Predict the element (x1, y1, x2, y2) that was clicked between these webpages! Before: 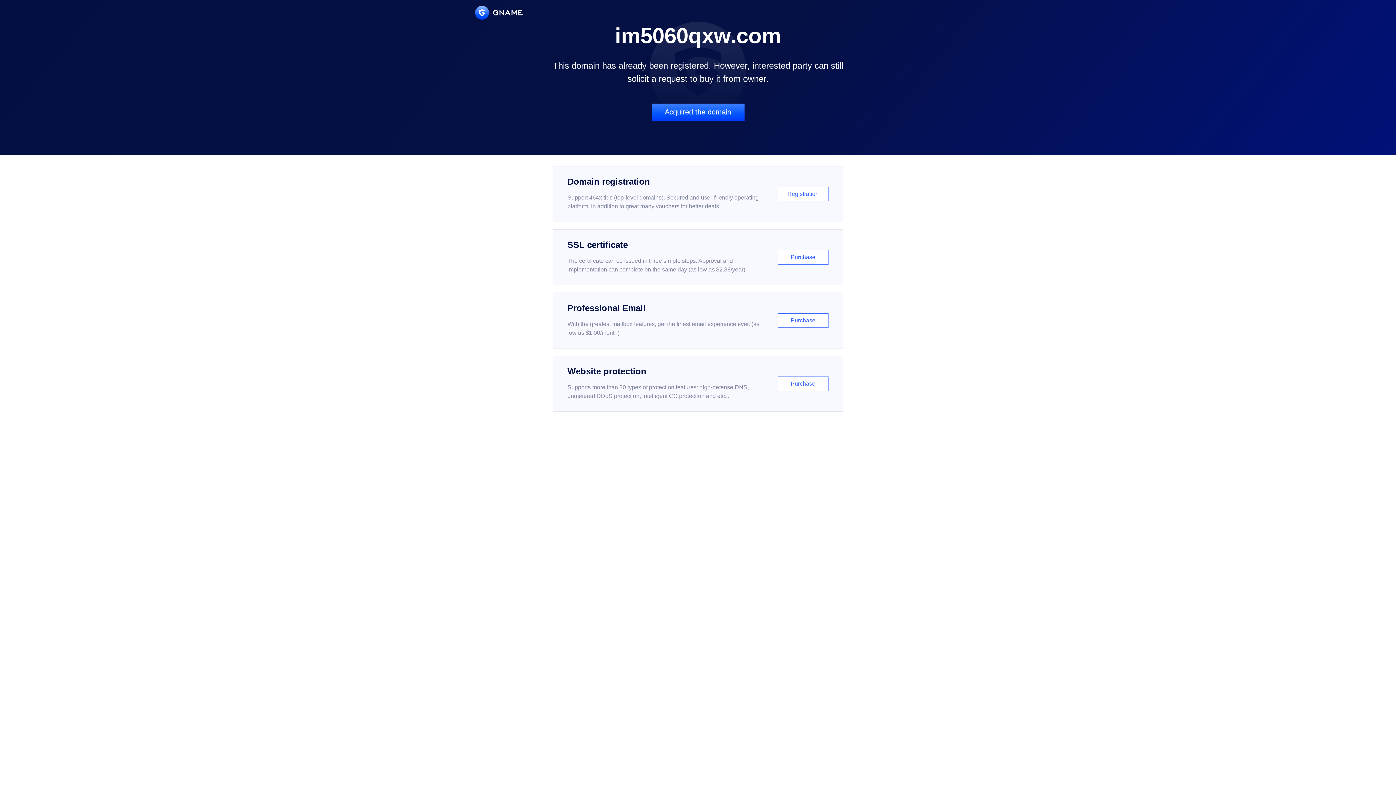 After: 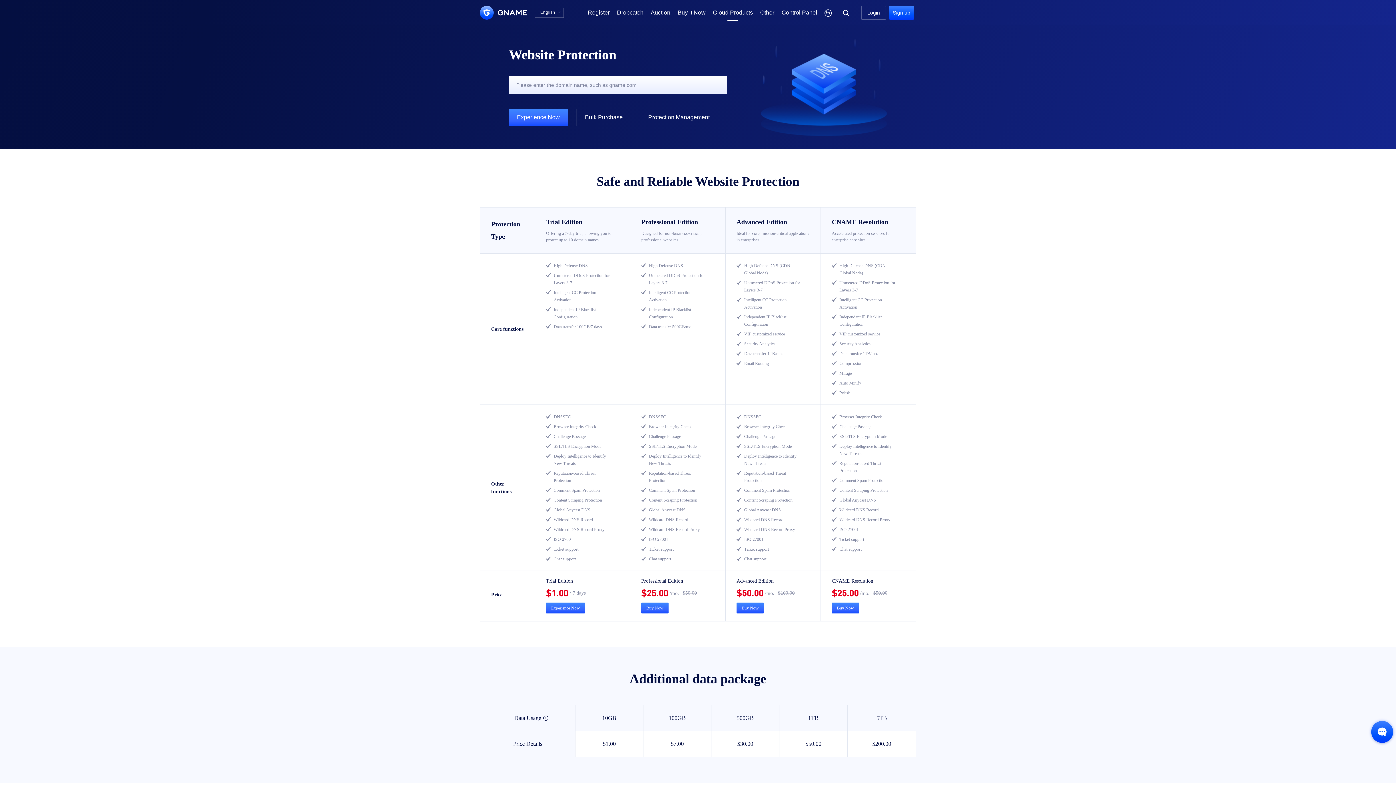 Action: bbox: (552, 356, 843, 412) label: Website protection

Supports more than 30 types of protection features: high-defense DNS, unmetered DDoS protection, intelligent CC protection and etc...

Purchase